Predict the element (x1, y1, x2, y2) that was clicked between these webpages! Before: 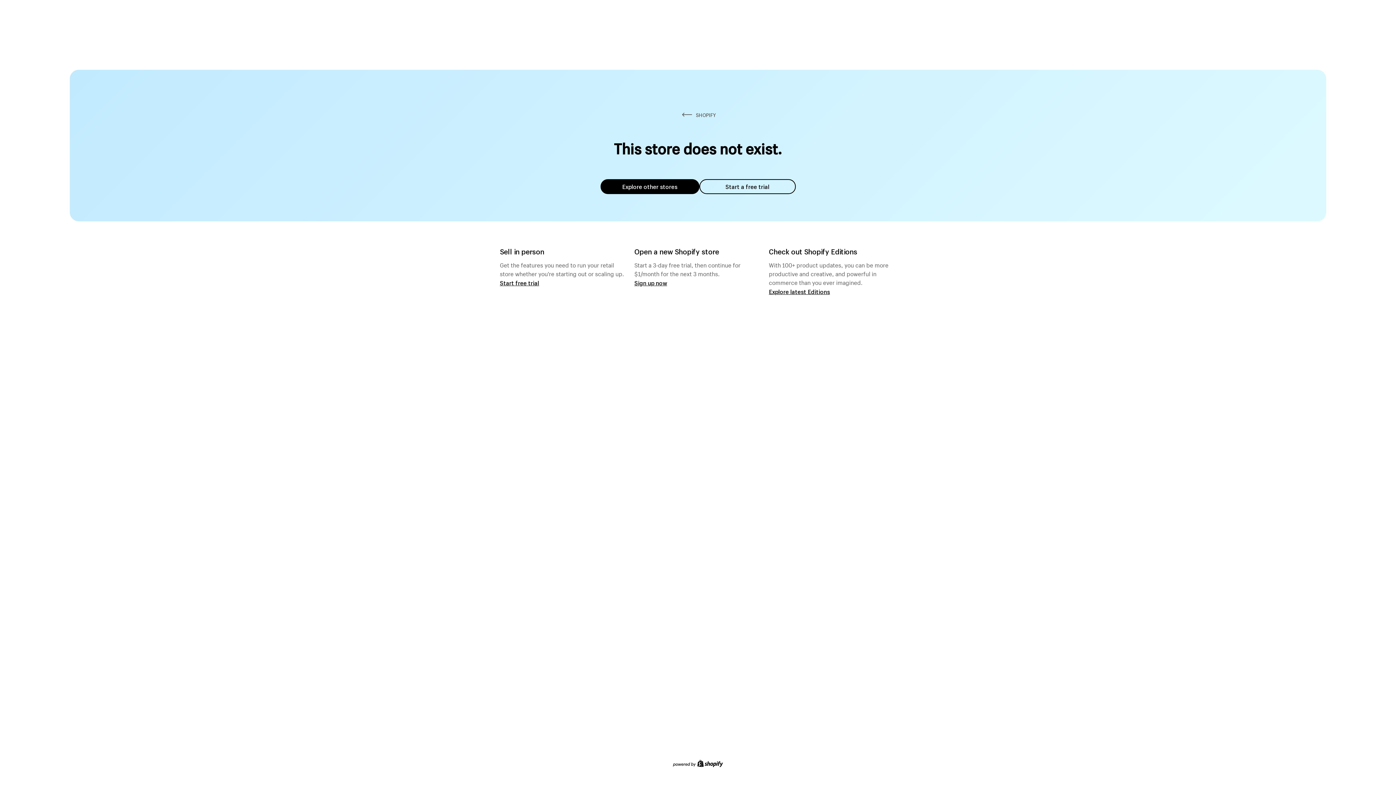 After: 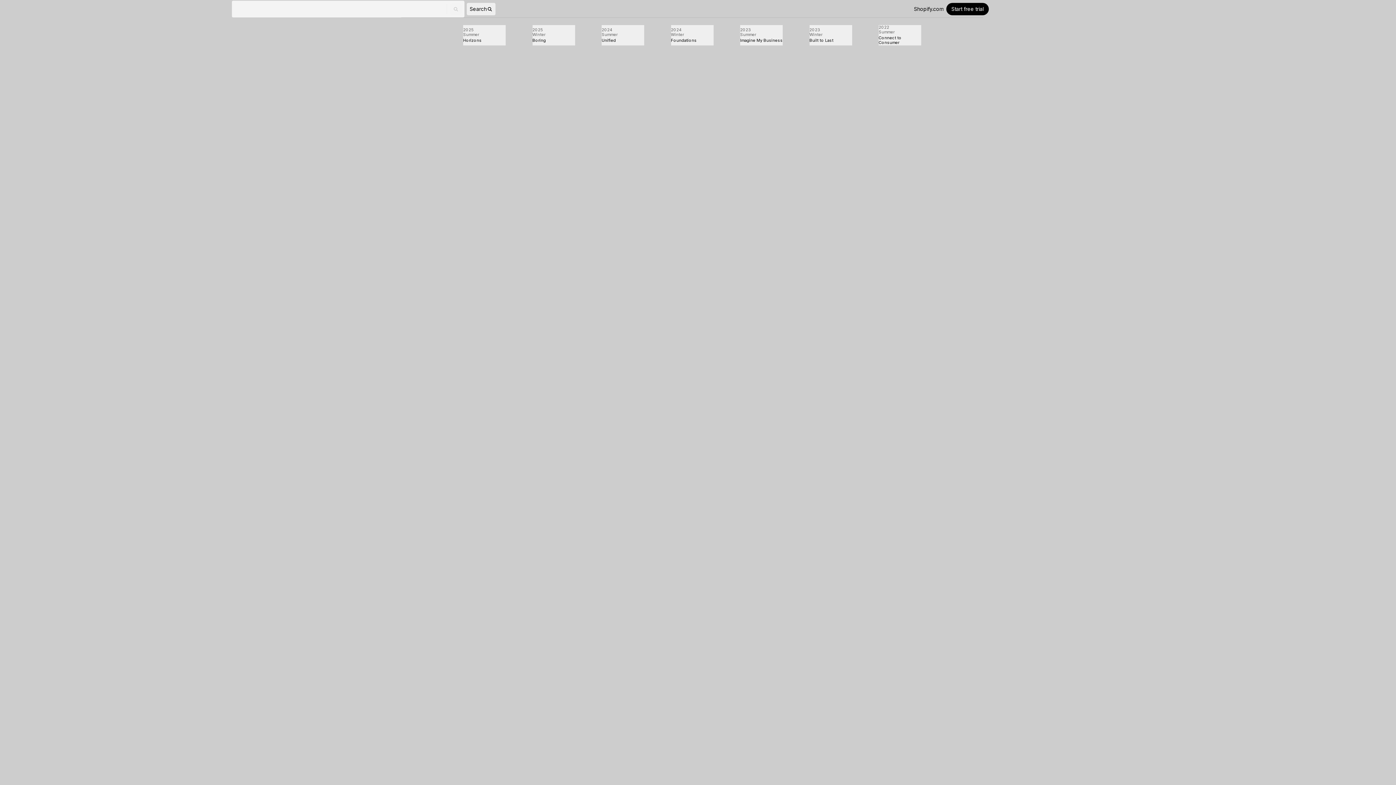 Action: label: Explore latest Editions bbox: (769, 287, 830, 295)